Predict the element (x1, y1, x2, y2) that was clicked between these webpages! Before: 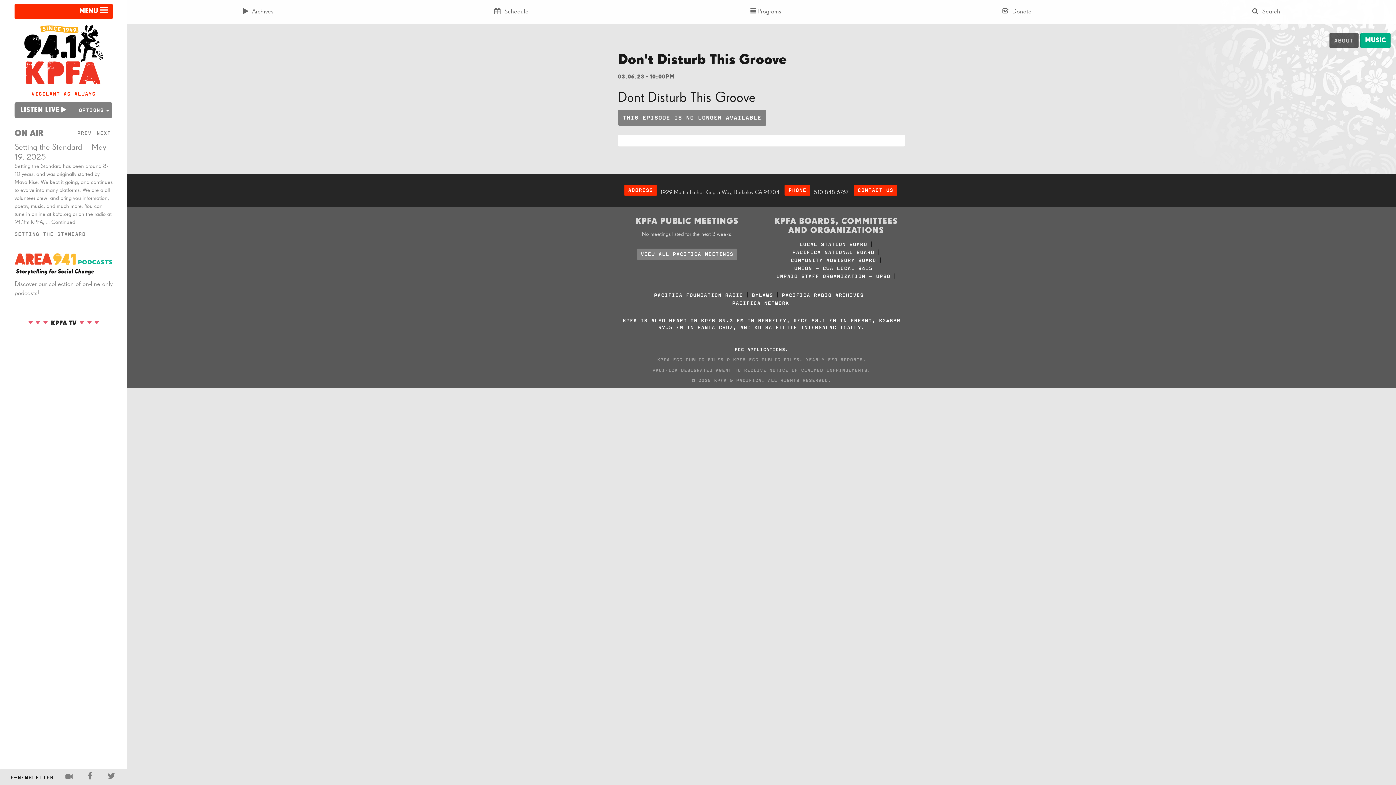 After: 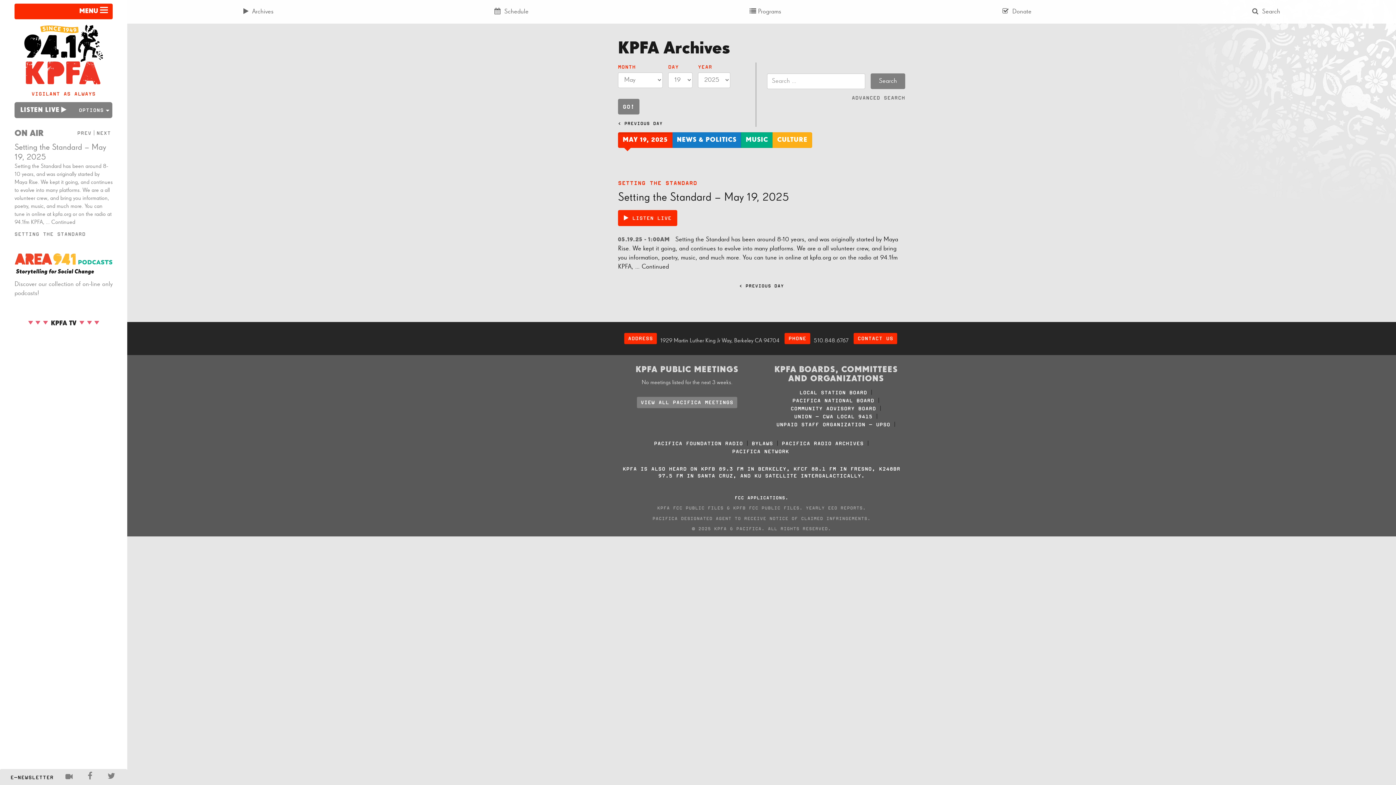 Action: label: ON AIR bbox: (14, 129, 112, 138)